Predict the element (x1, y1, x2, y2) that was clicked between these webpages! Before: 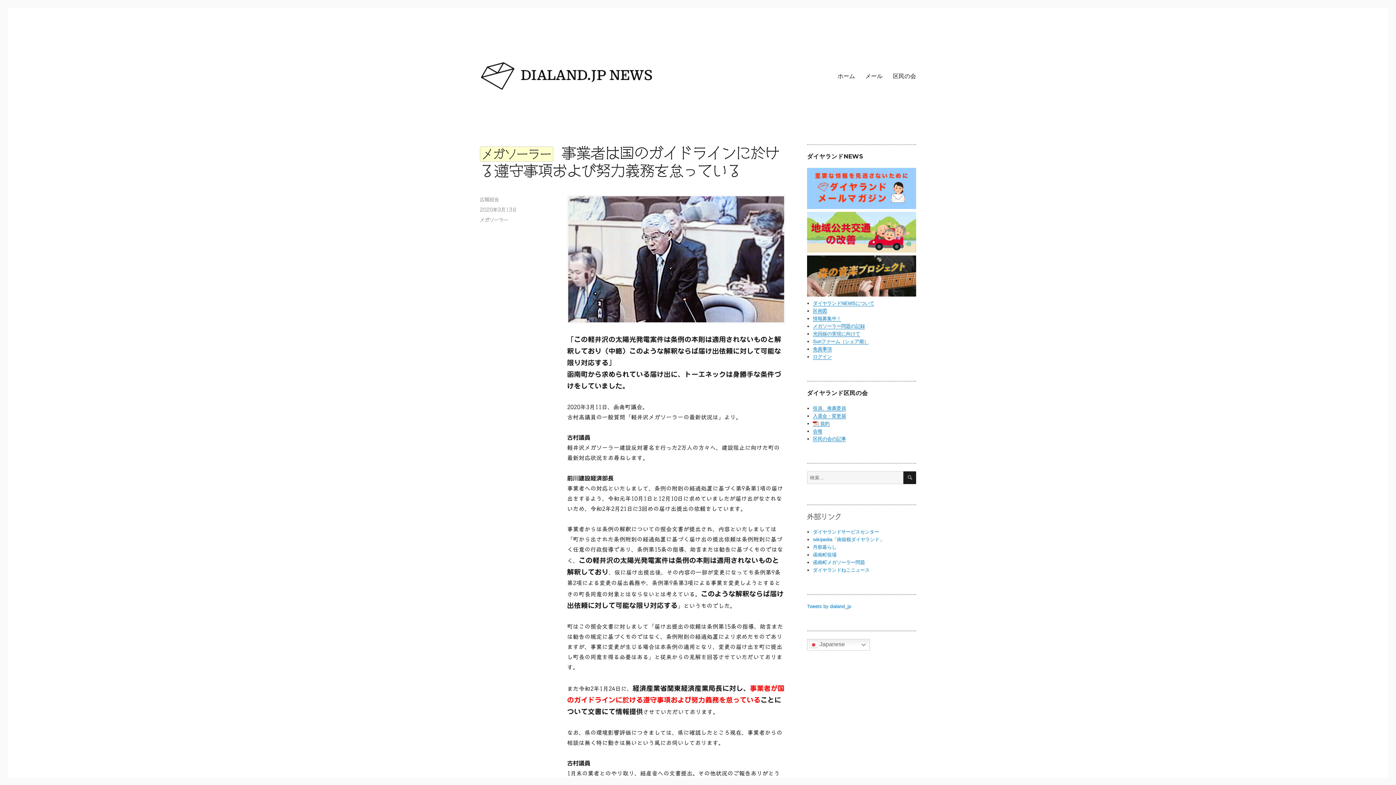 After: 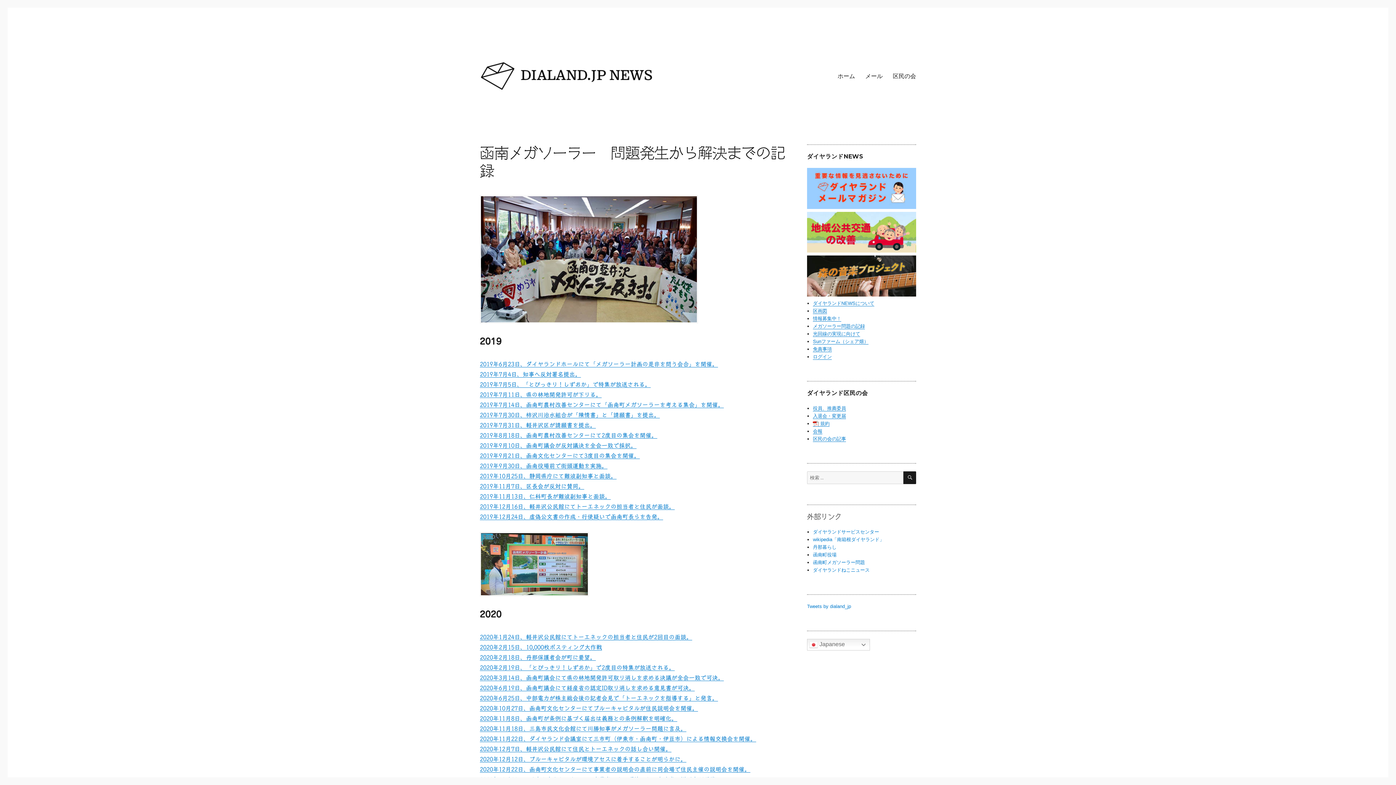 Action: label: メガソーラー問題の記録 bbox: (813, 323, 865, 328)